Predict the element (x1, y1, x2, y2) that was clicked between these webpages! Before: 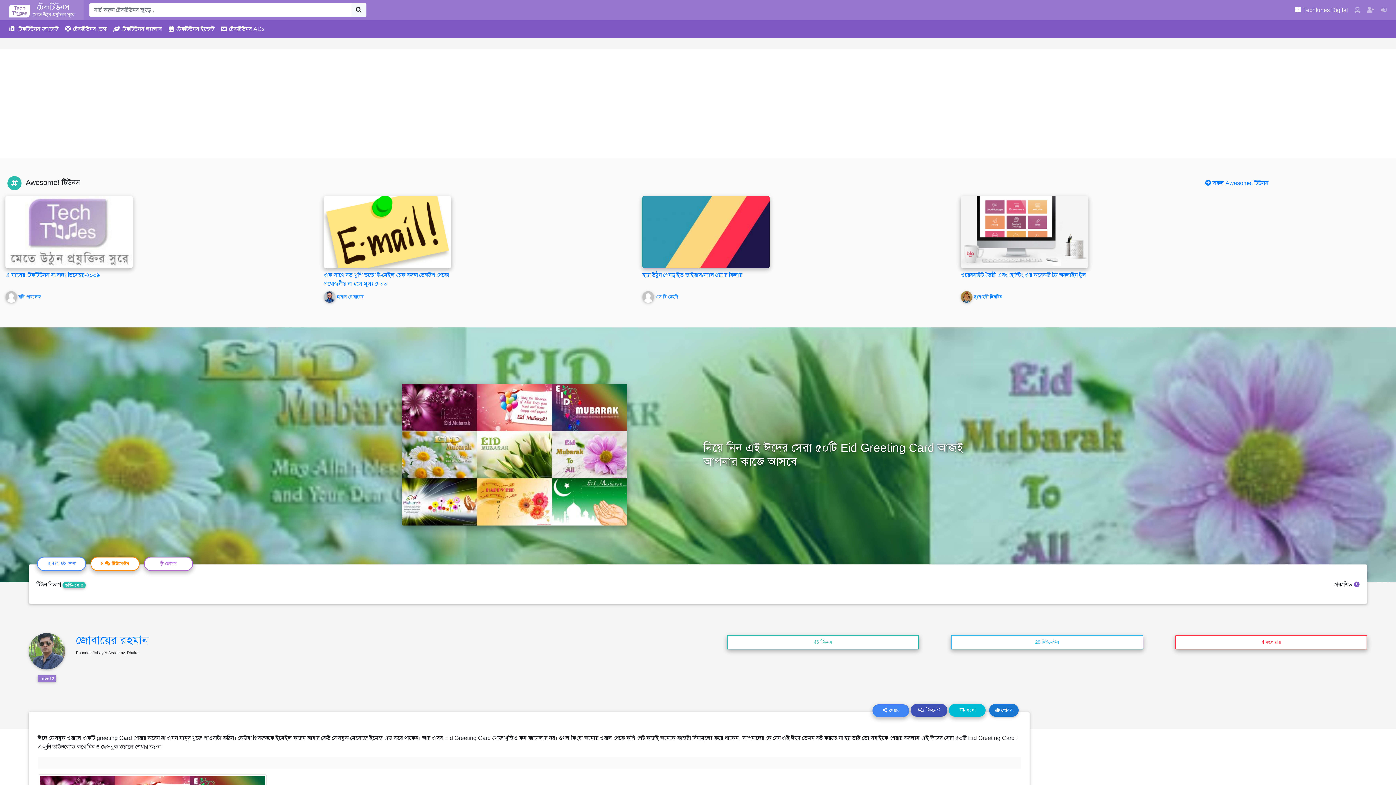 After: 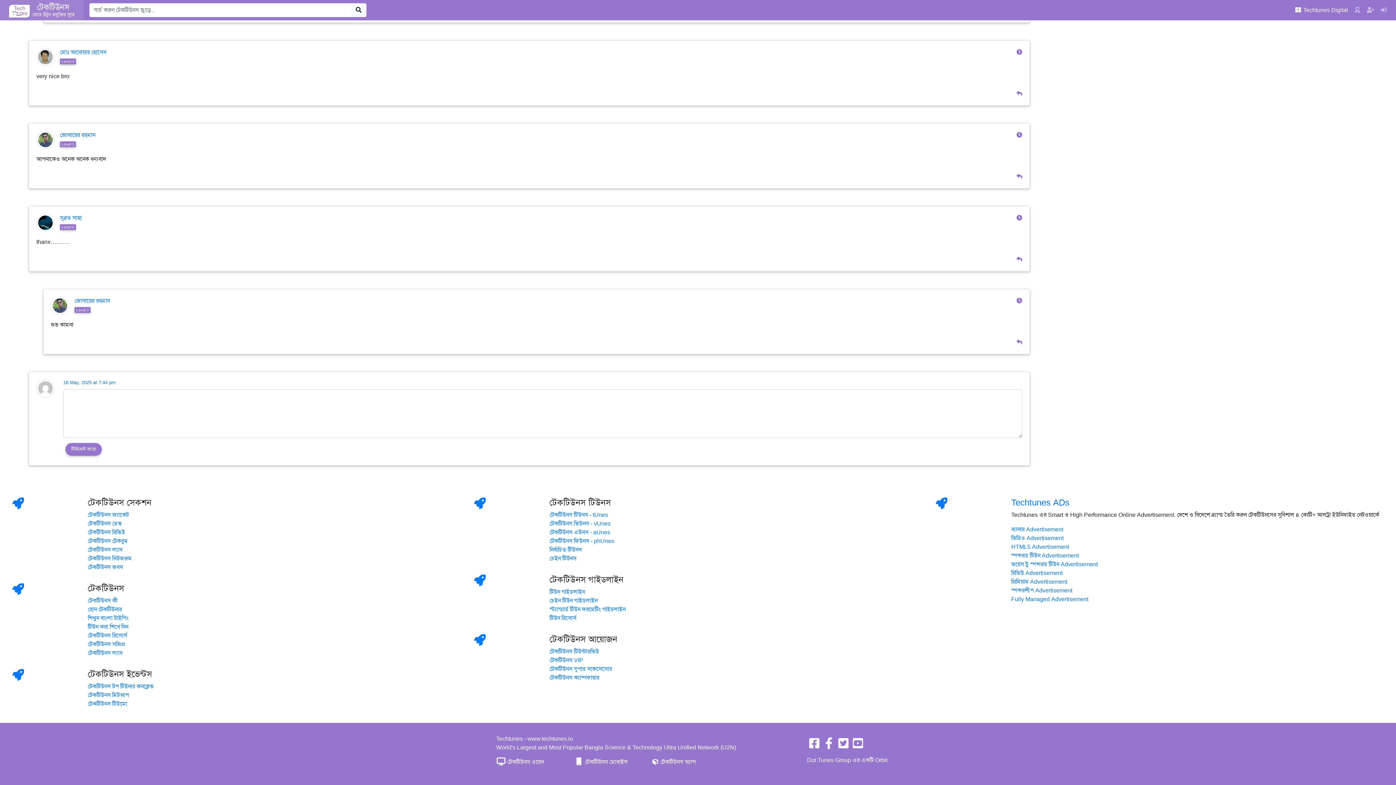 Action: bbox: (910, 704, 947, 717) label:  টিউমেন্ট